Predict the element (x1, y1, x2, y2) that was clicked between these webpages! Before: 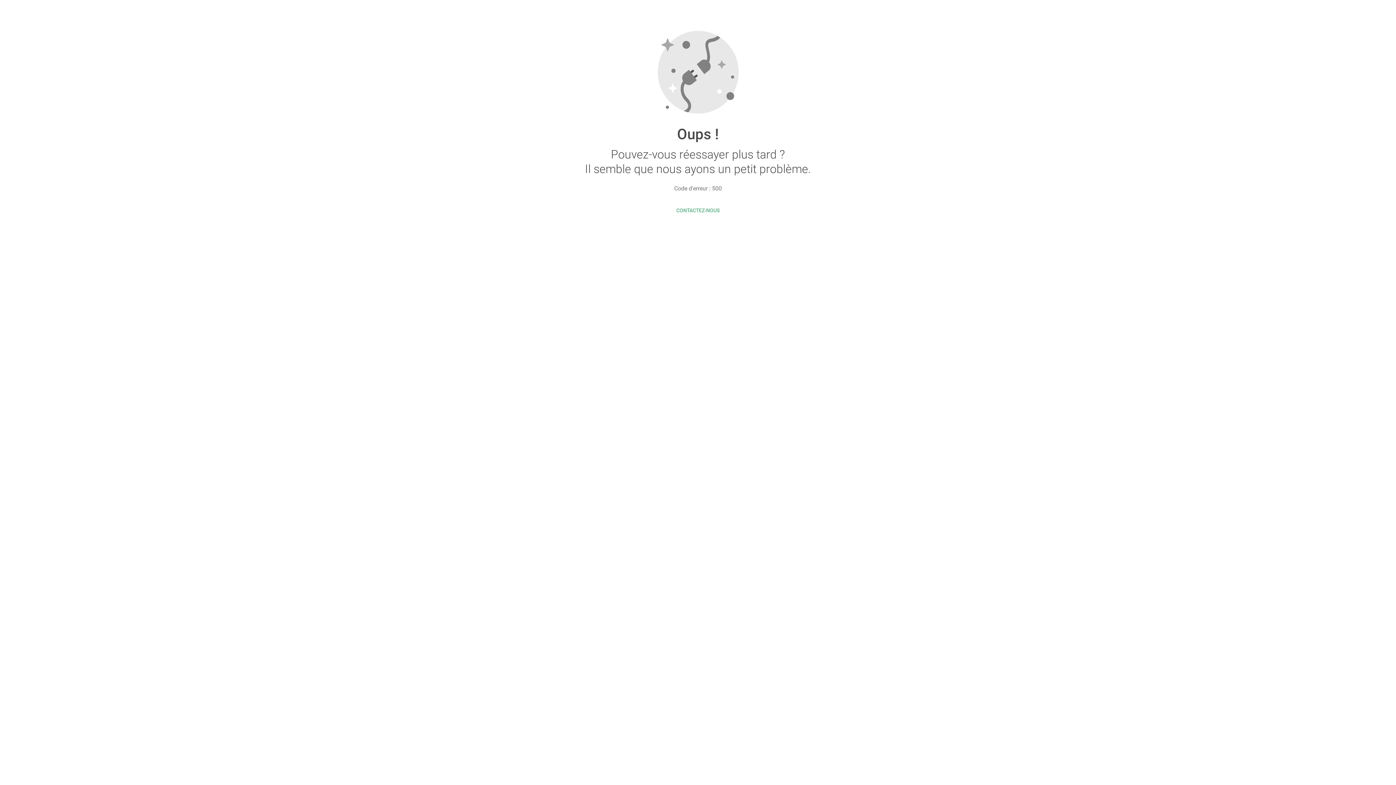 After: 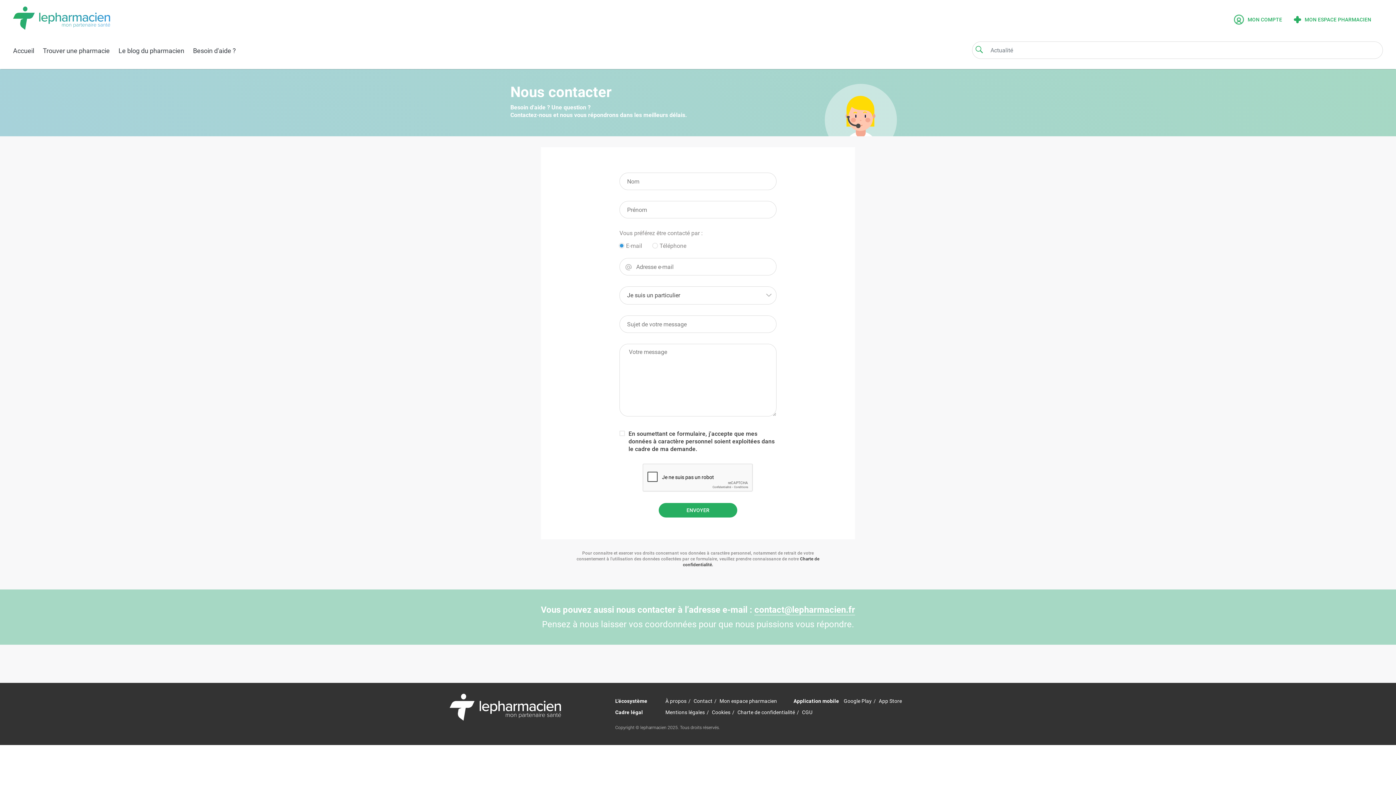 Action: label: CONTACTEZ-NOUS bbox: (676, 207, 719, 213)